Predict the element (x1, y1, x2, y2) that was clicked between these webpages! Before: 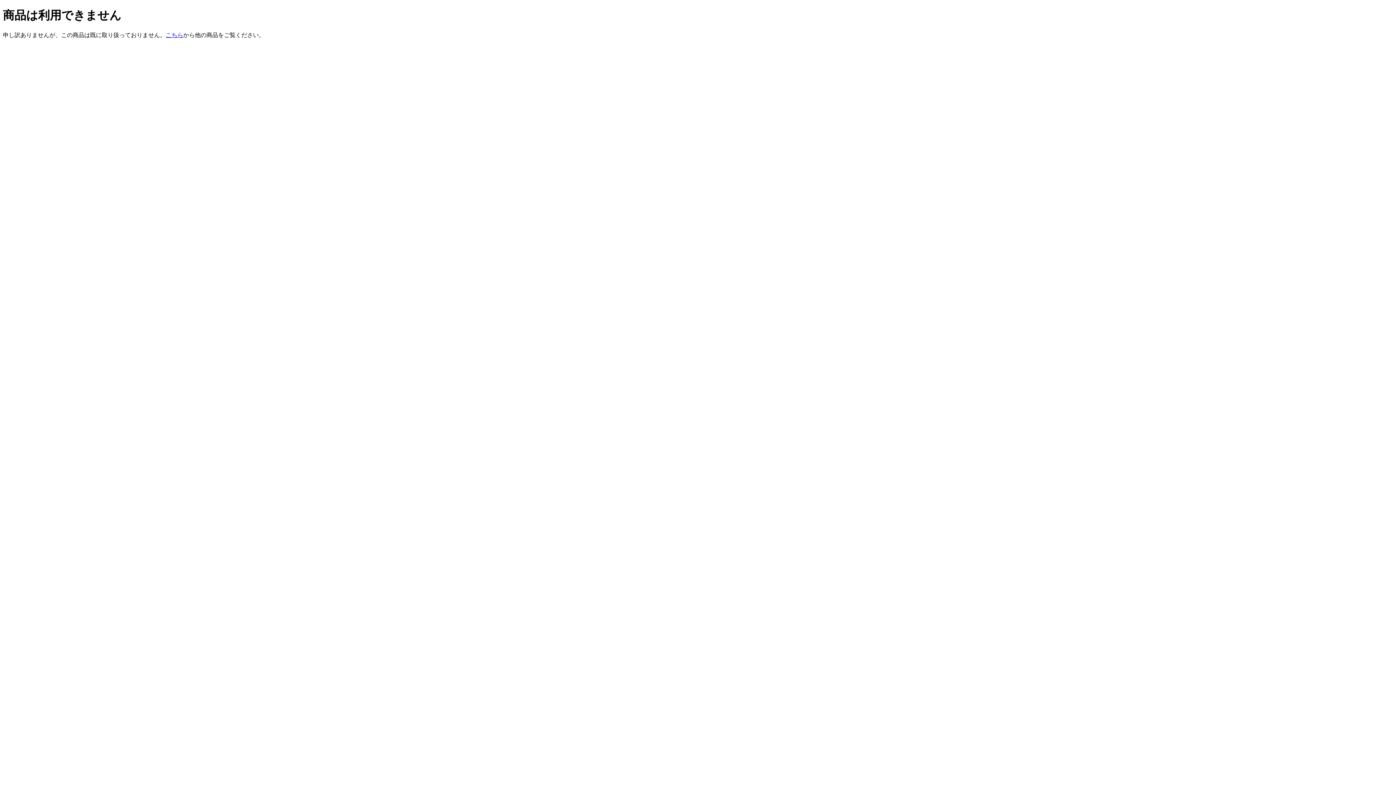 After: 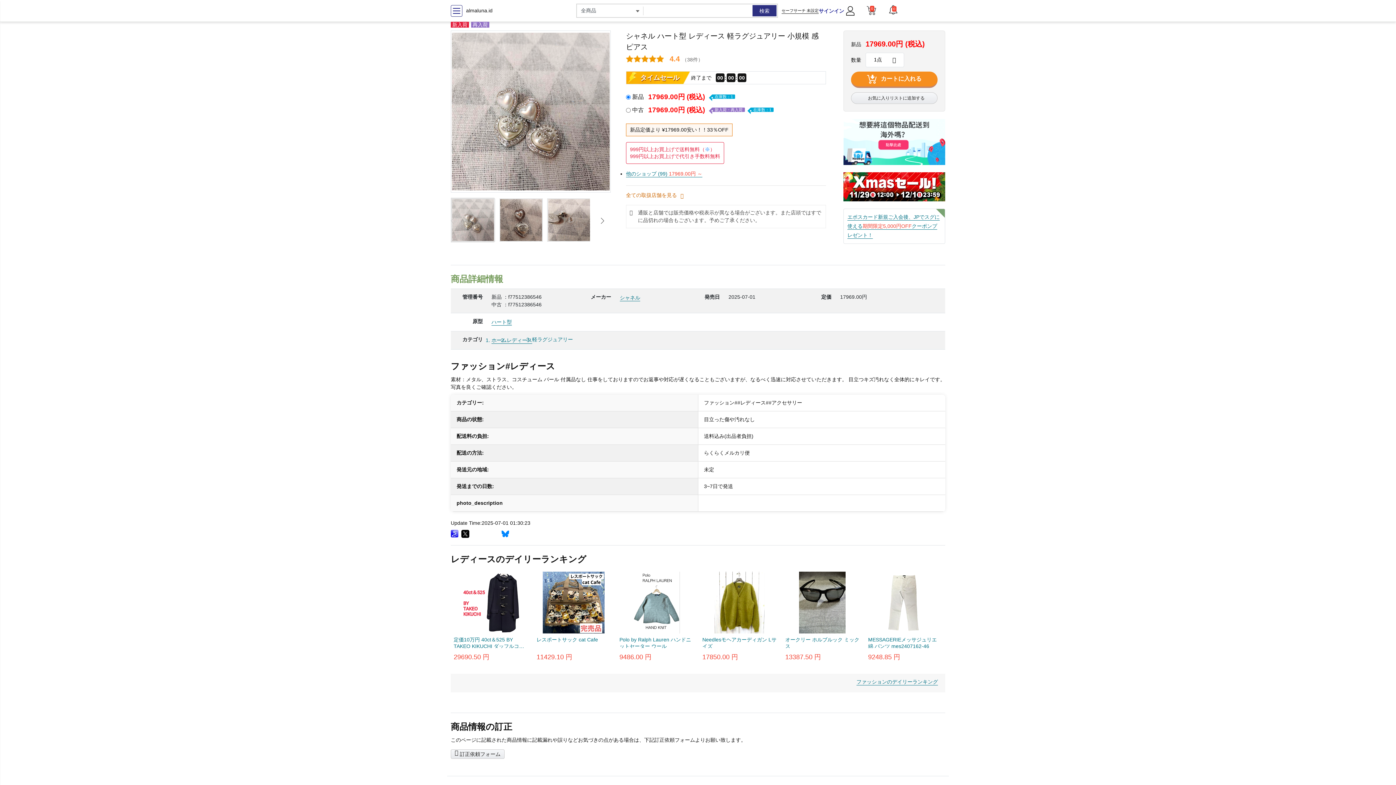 Action: bbox: (165, 31, 183, 38) label: こちら